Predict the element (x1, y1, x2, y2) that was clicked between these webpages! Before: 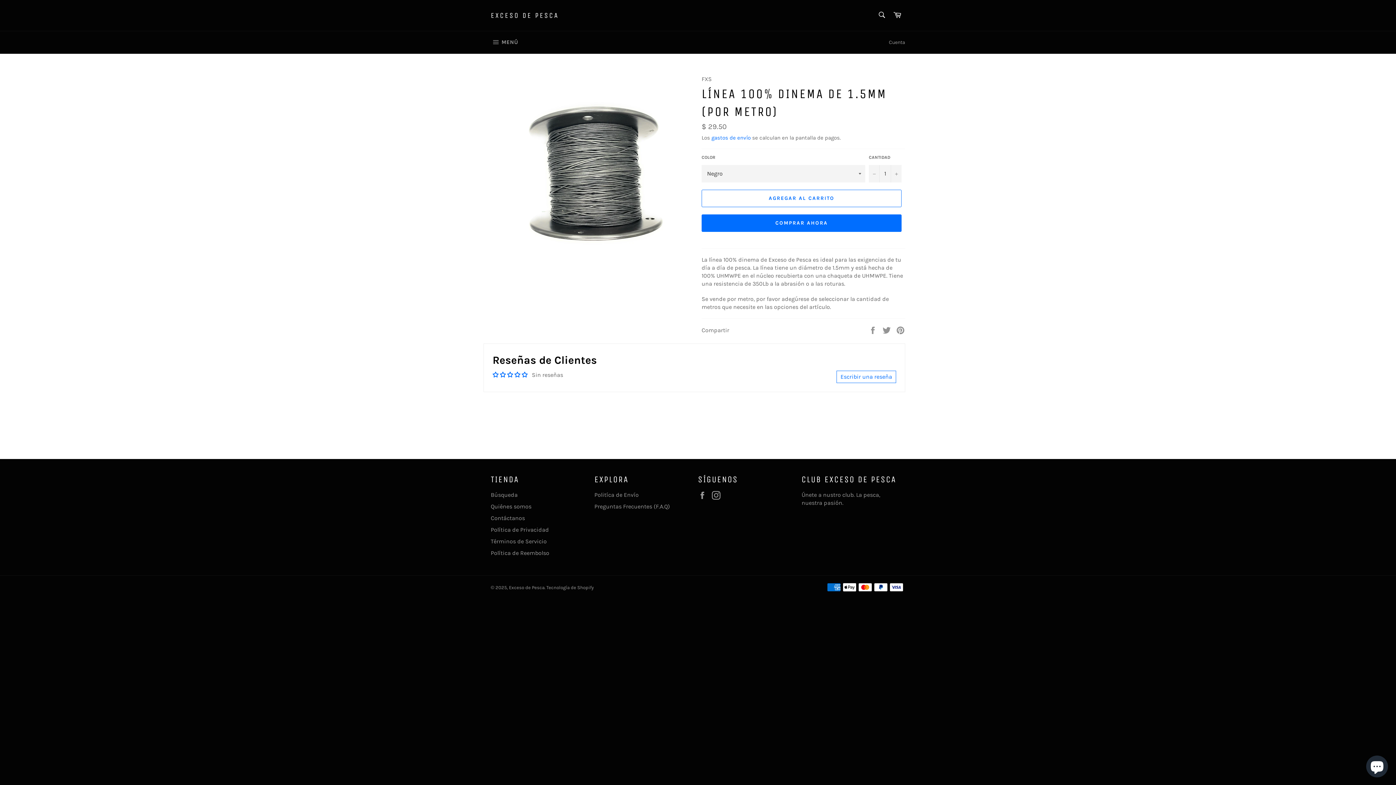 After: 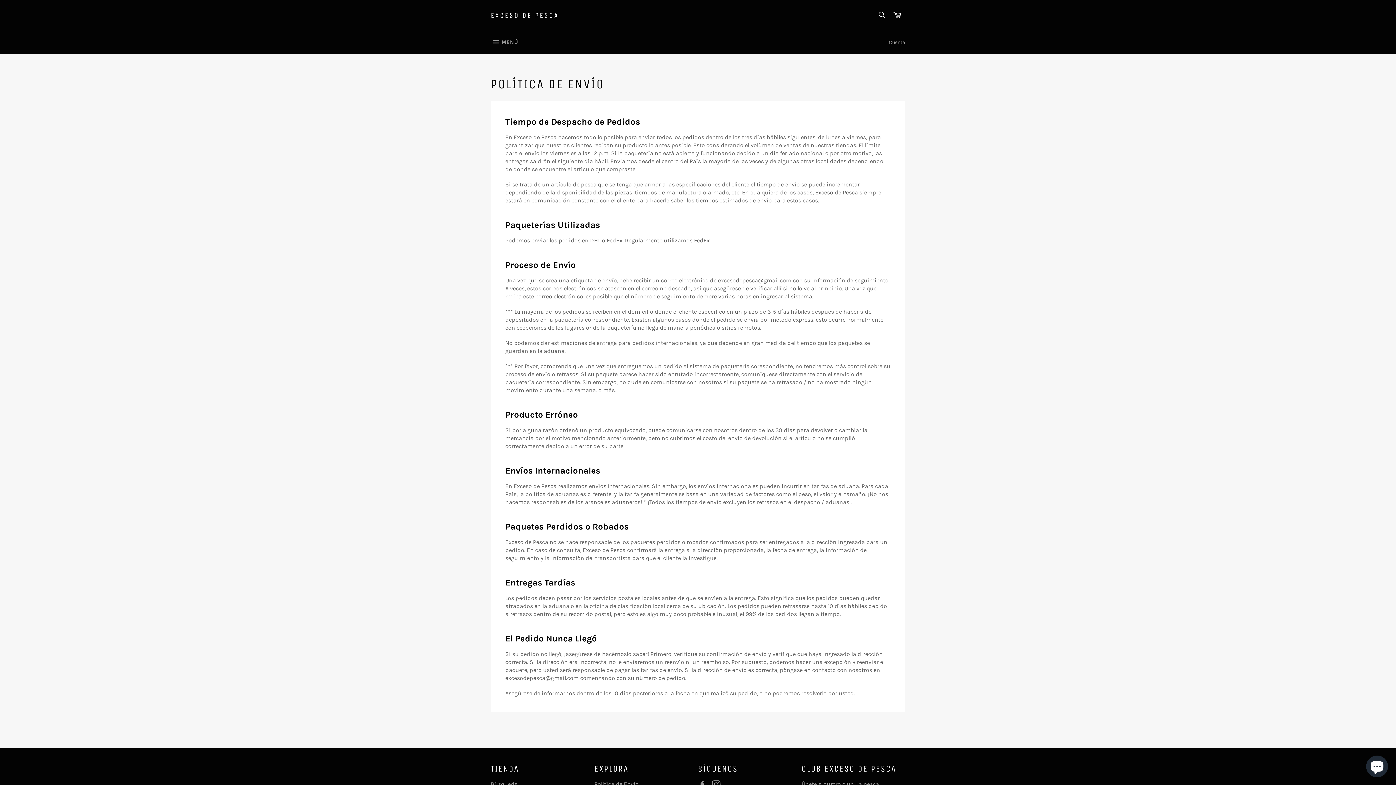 Action: bbox: (594, 491, 638, 498) label: Politíca de Envío